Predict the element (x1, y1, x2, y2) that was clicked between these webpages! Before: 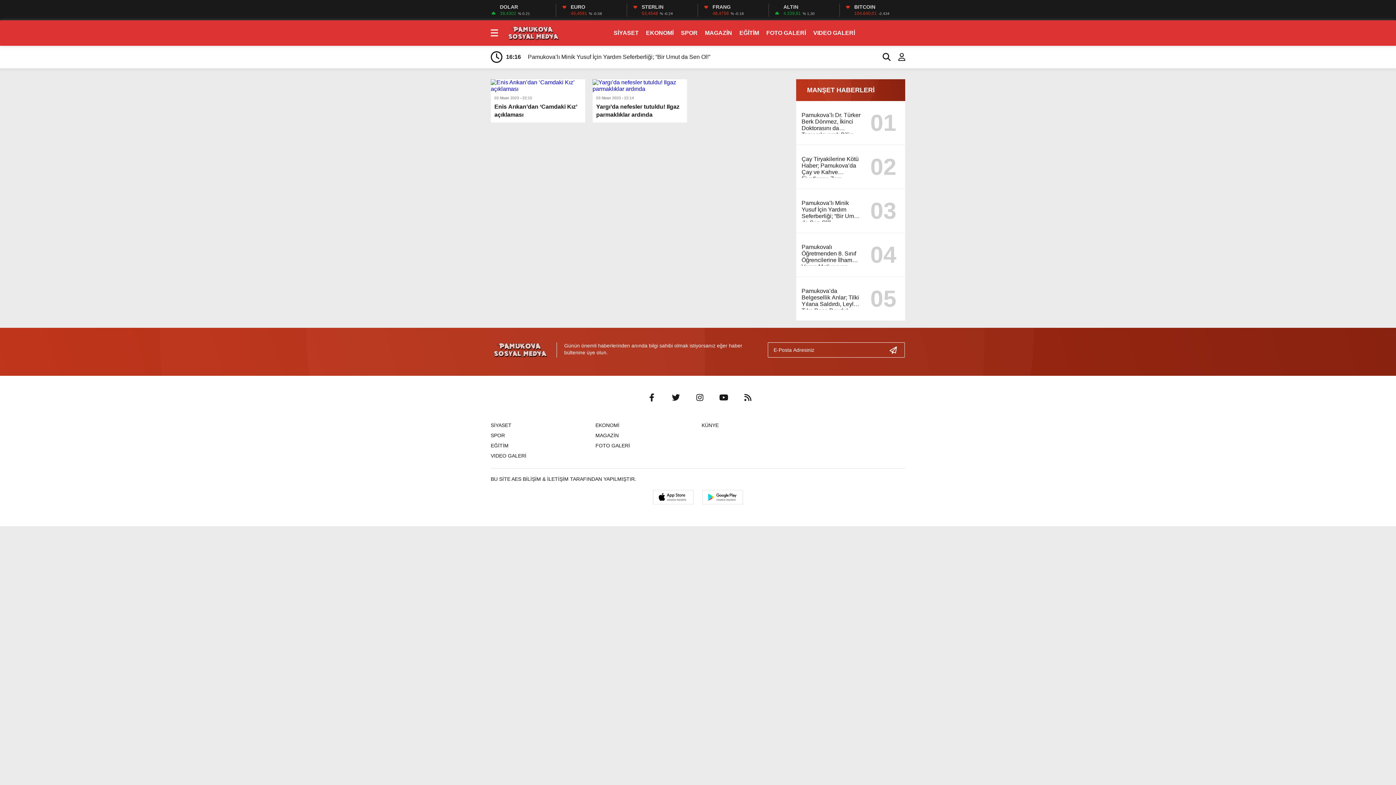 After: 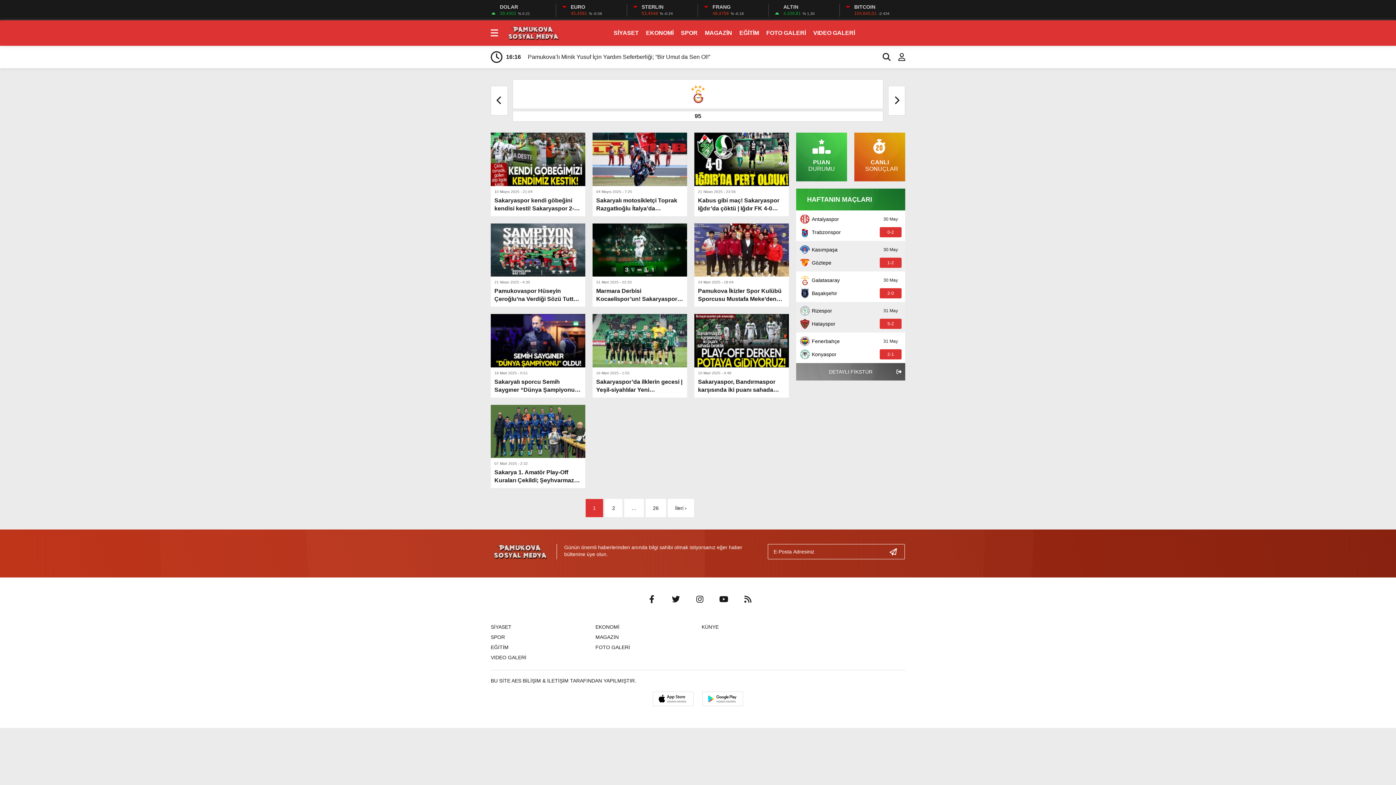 Action: label: SPOR bbox: (490, 432, 505, 438)